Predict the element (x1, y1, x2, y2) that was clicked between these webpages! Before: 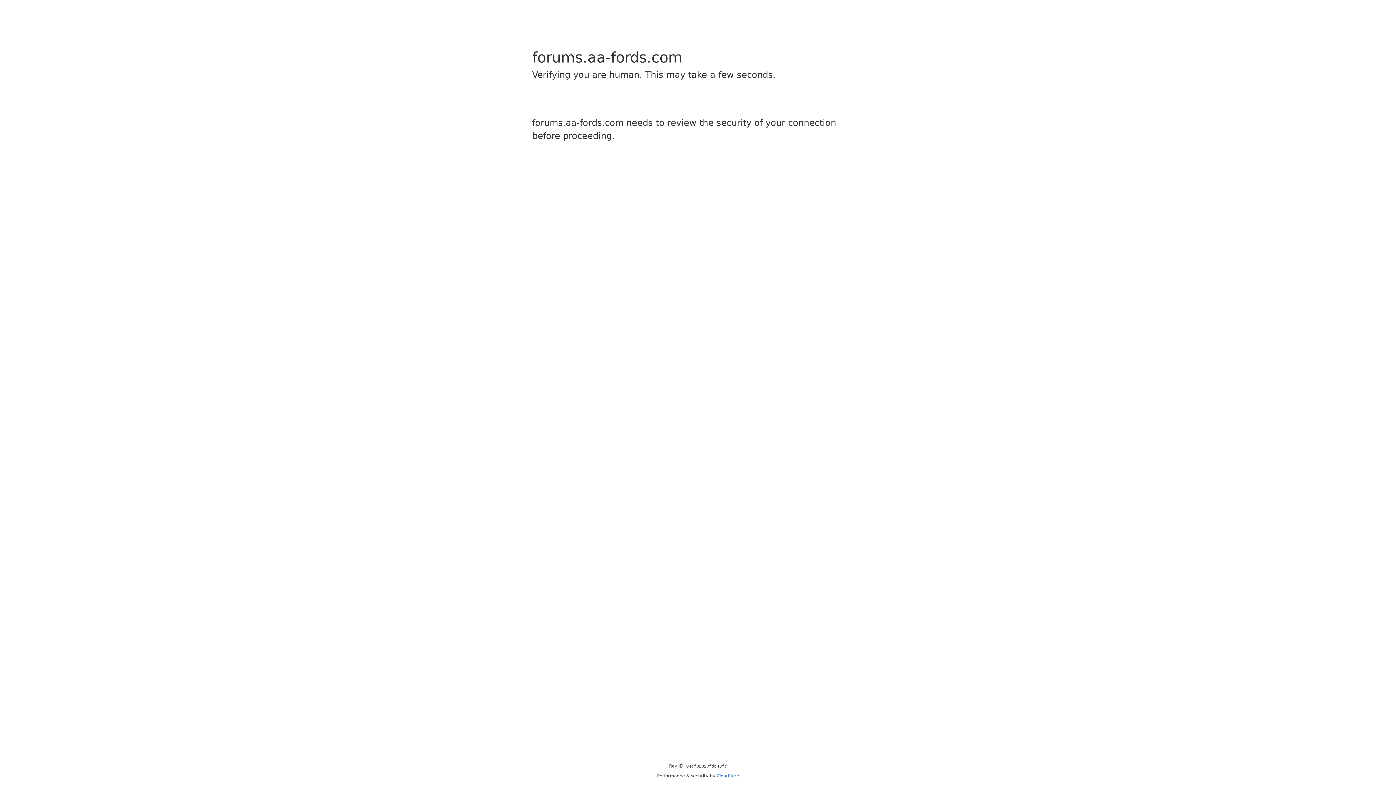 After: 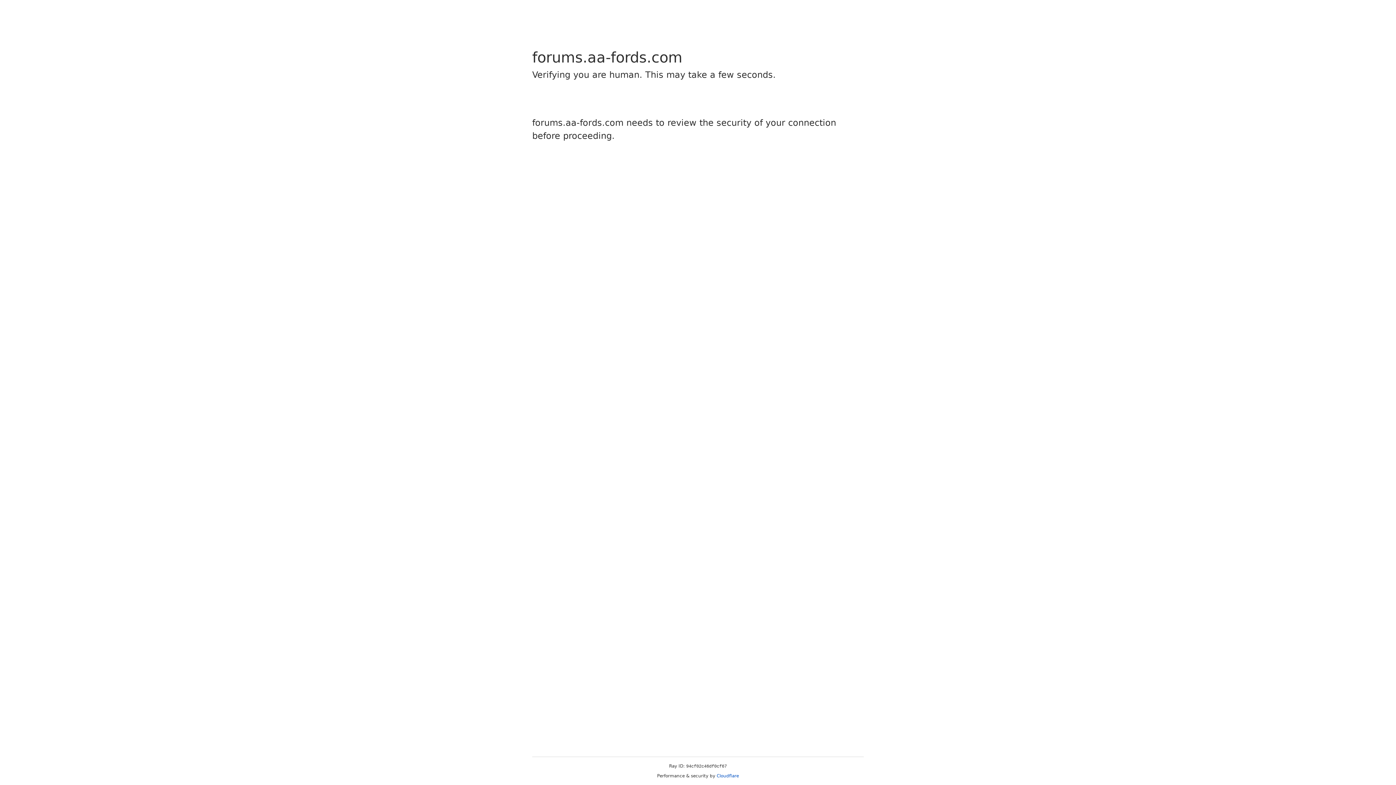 Action: label: Cloudflare bbox: (716, 773, 739, 778)